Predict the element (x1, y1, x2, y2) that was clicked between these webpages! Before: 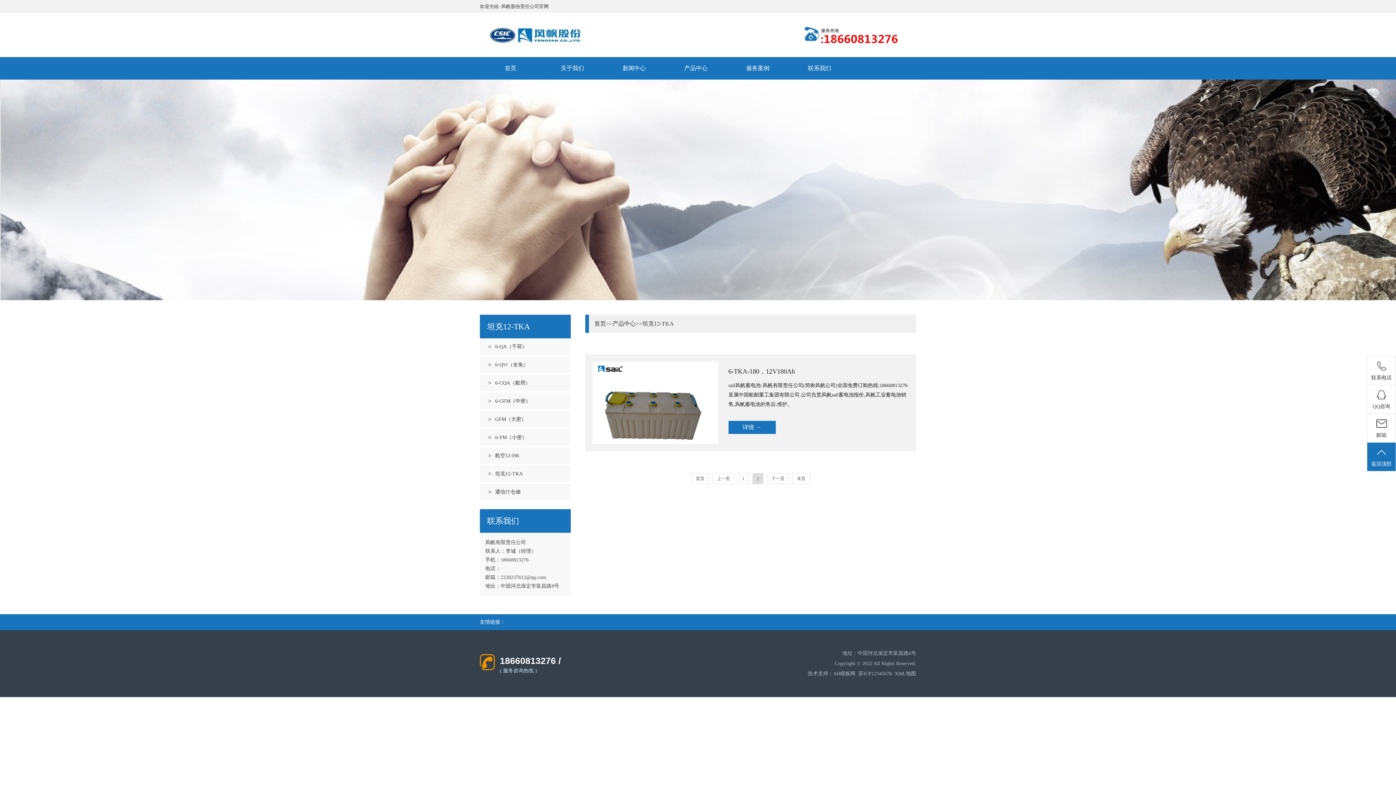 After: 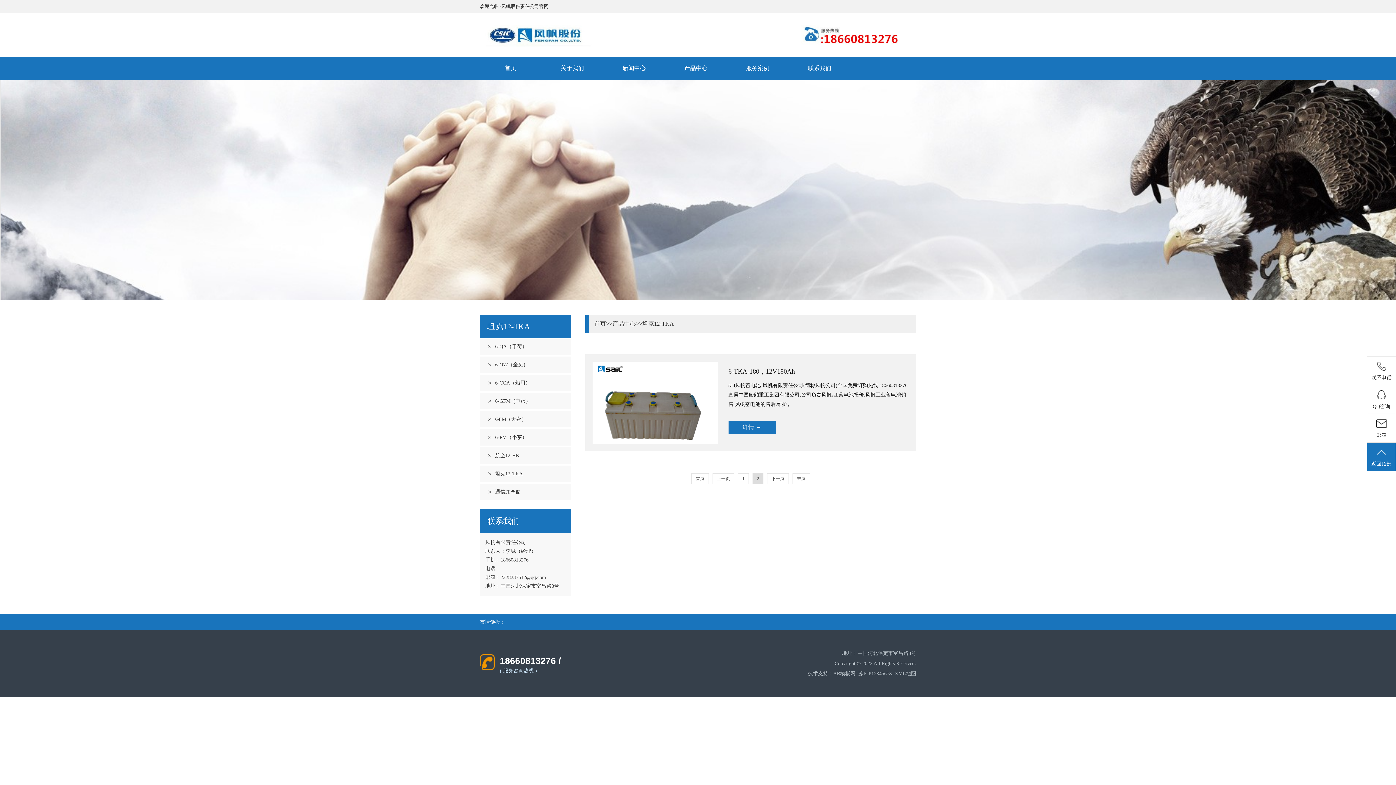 Action: bbox: (833, 671, 855, 676) label: AB模板网